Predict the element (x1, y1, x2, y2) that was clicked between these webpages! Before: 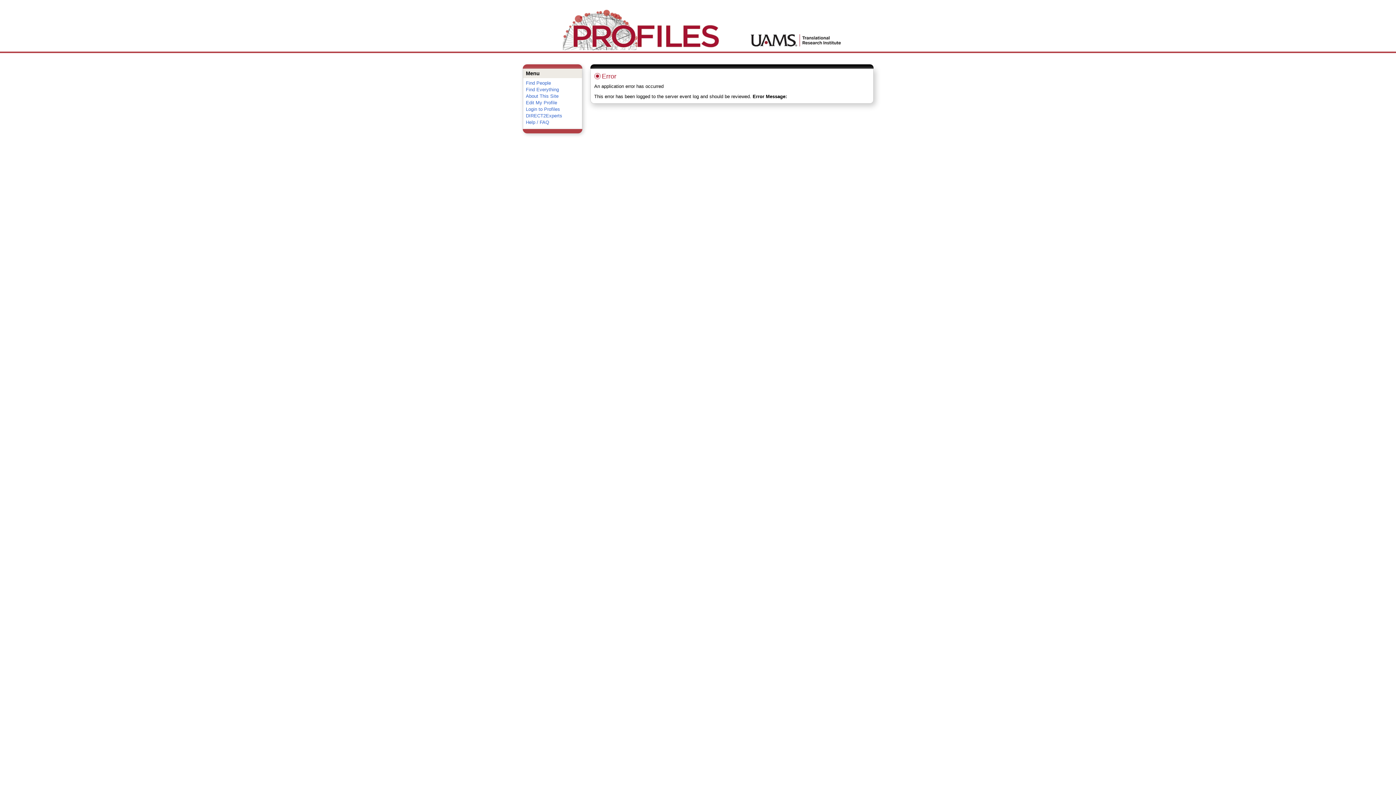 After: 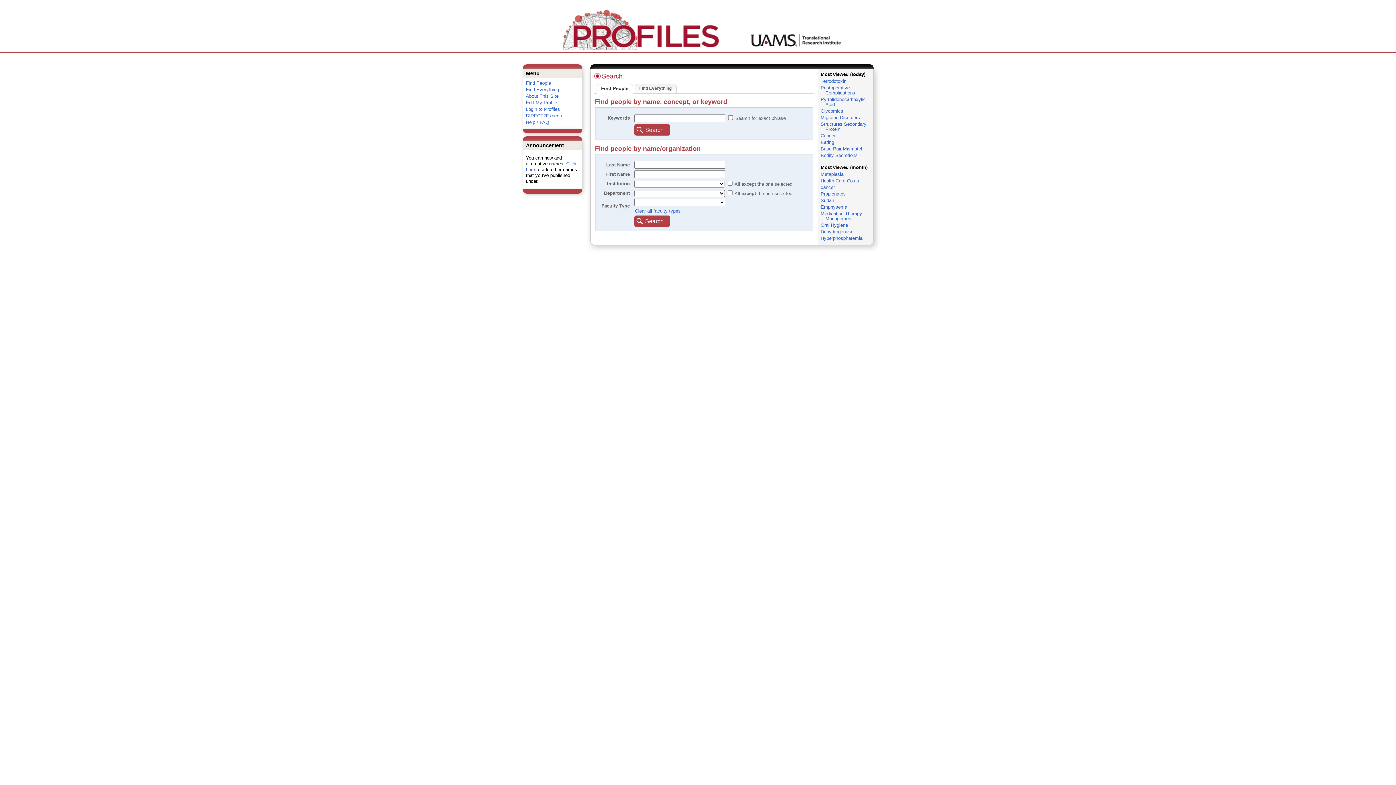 Action: bbox: (526, 80, 551, 85) label: Find People